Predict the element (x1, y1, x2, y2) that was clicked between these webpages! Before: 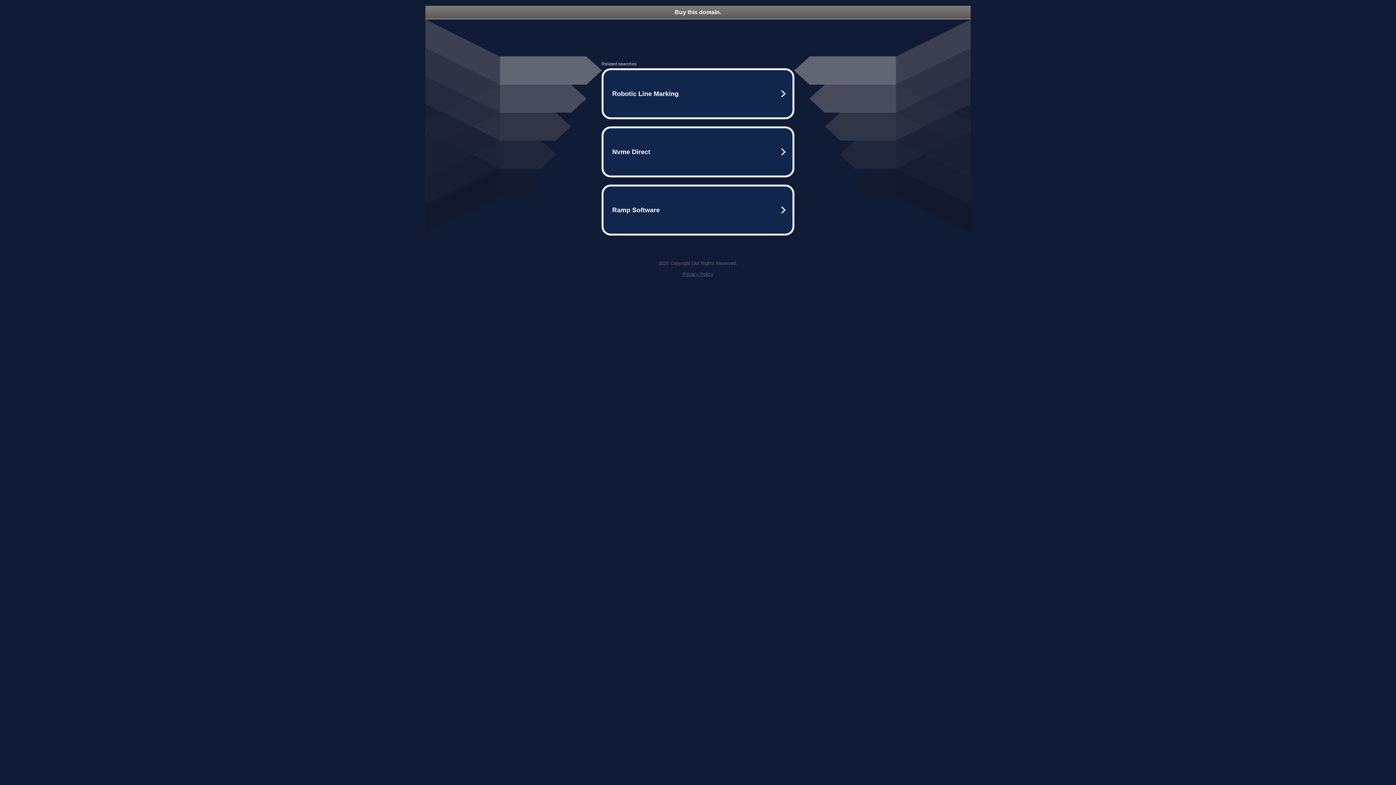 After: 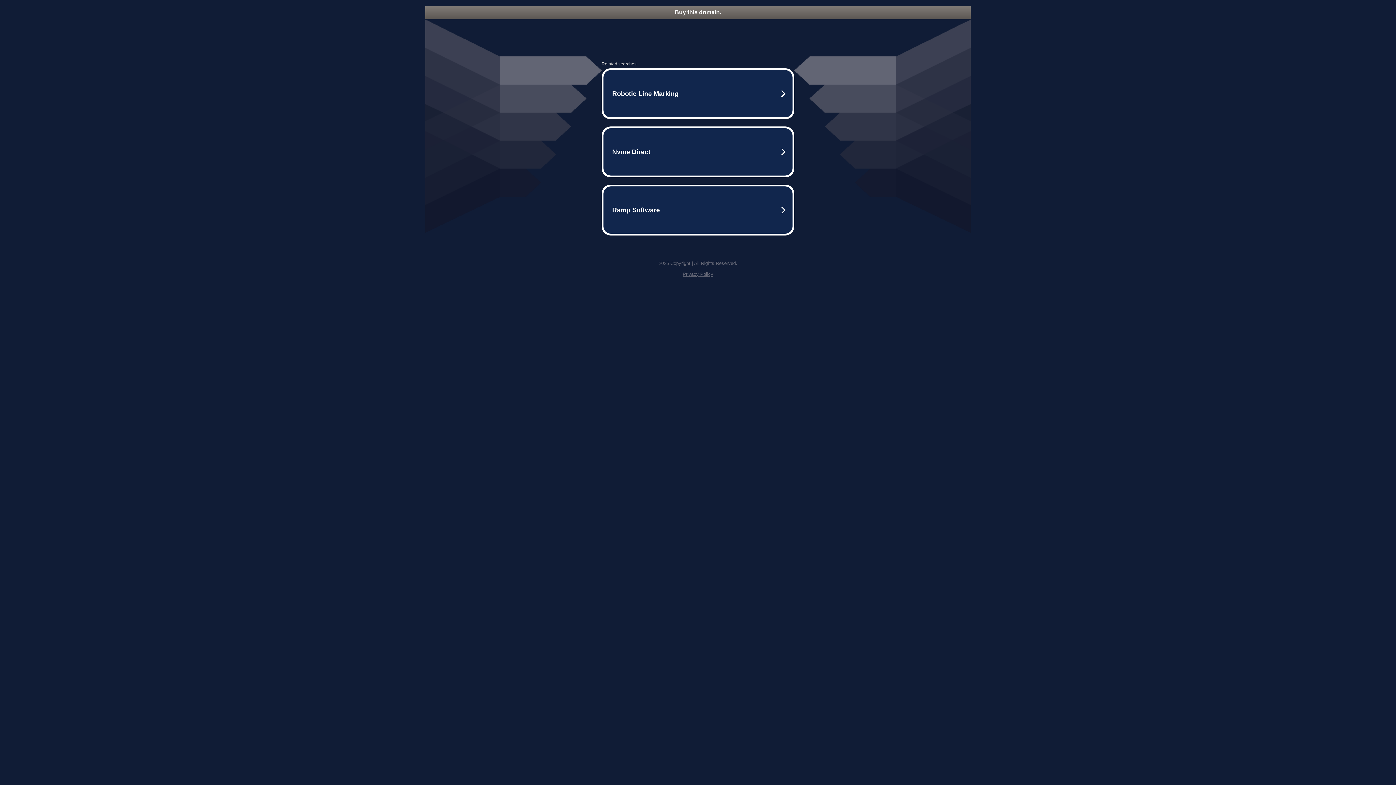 Action: label: Buy this domain. bbox: (425, 5, 970, 18)